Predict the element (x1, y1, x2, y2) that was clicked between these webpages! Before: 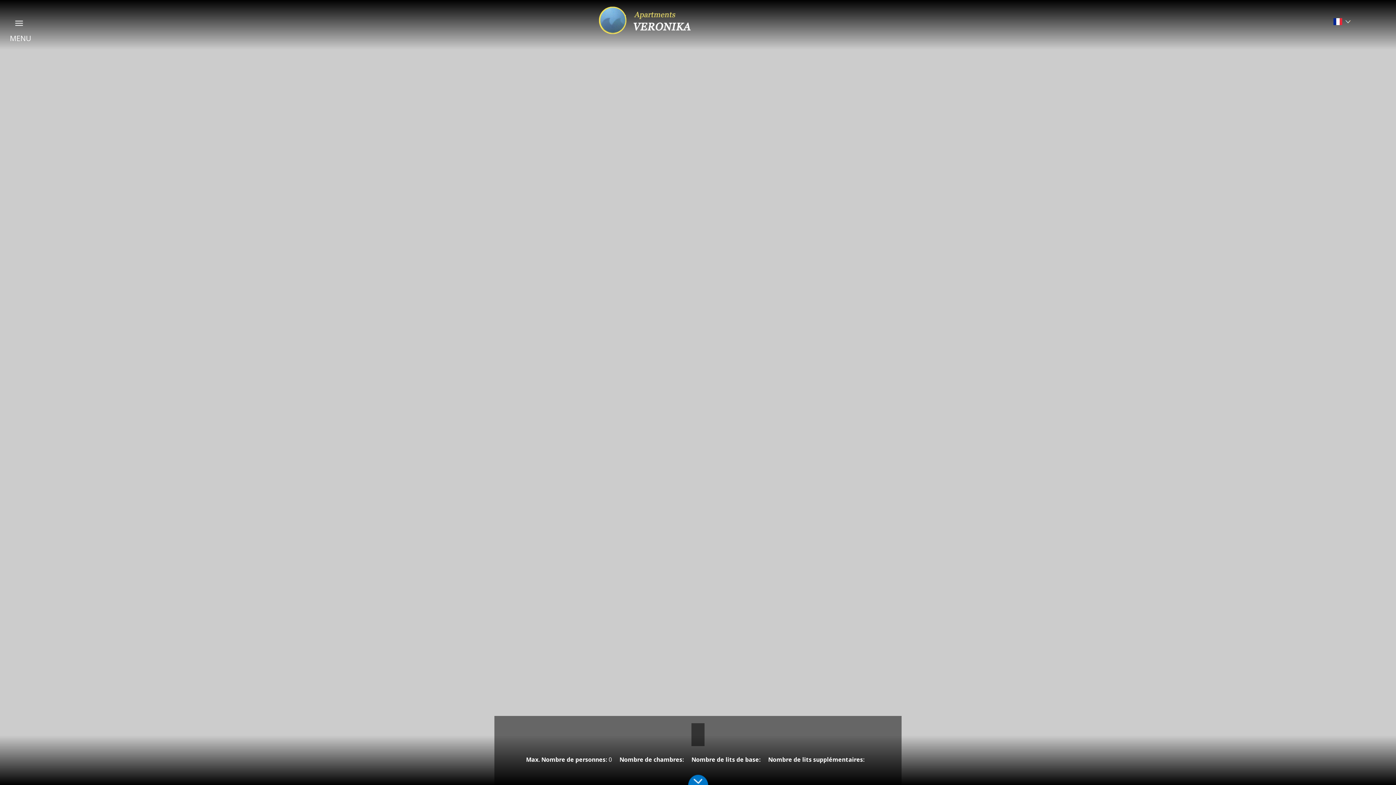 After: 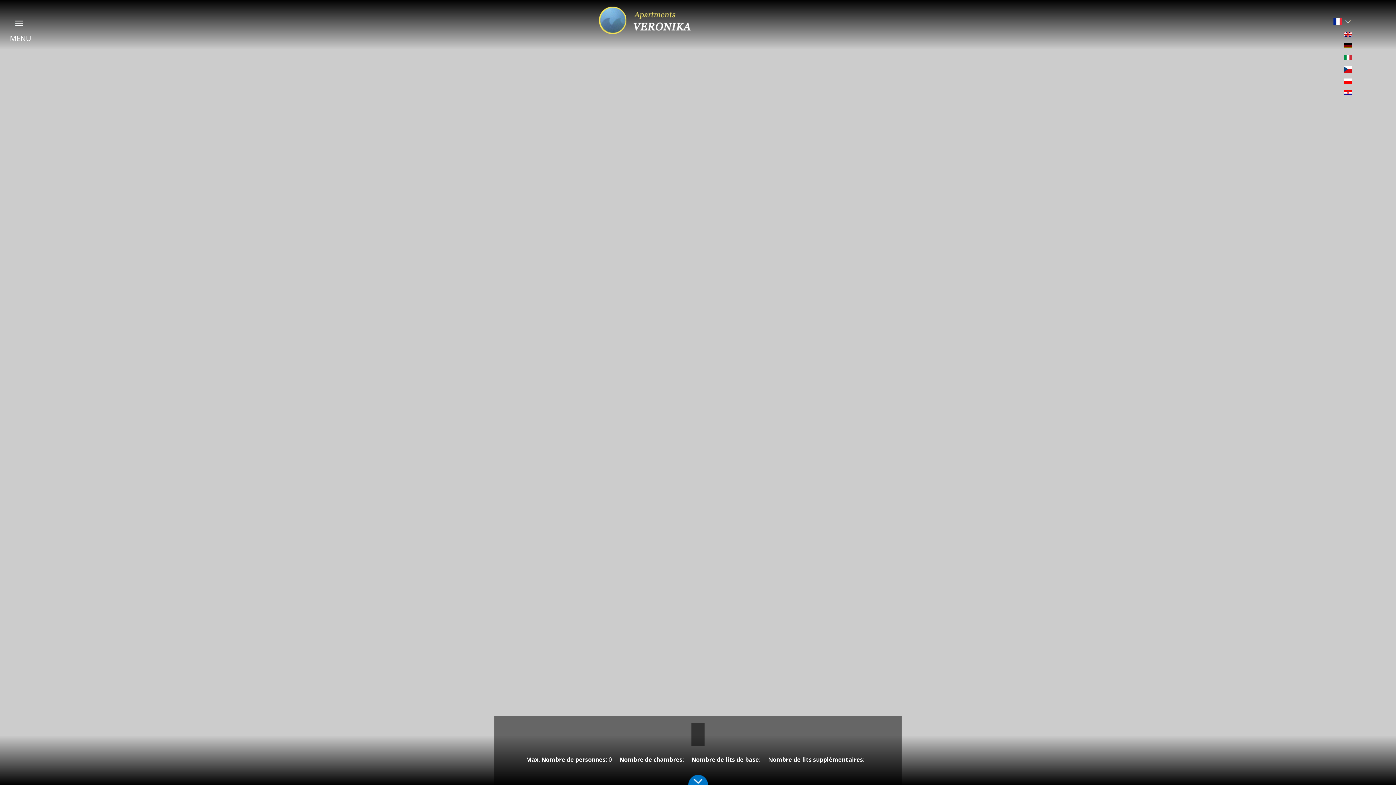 Action: label:   bbox: (1332, 15, 1354, 27)